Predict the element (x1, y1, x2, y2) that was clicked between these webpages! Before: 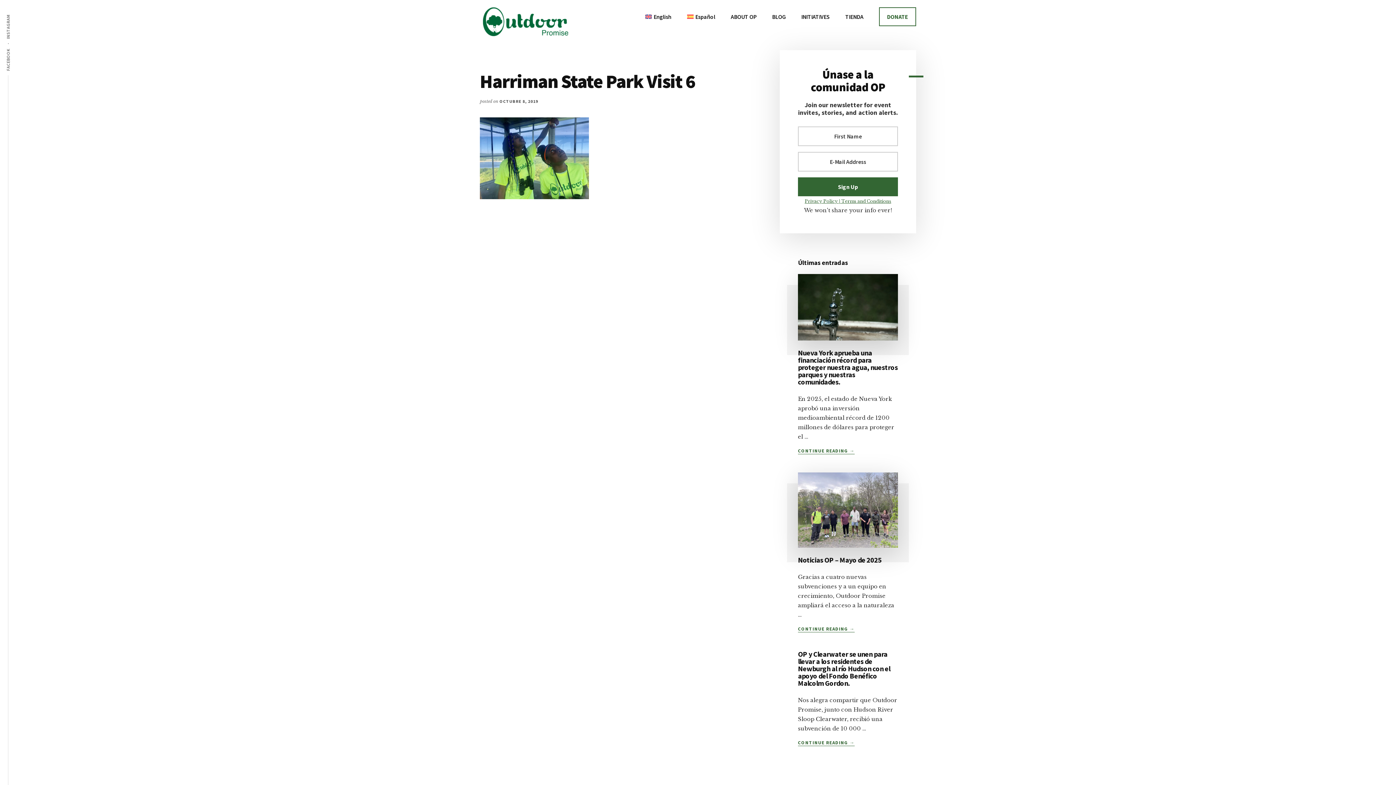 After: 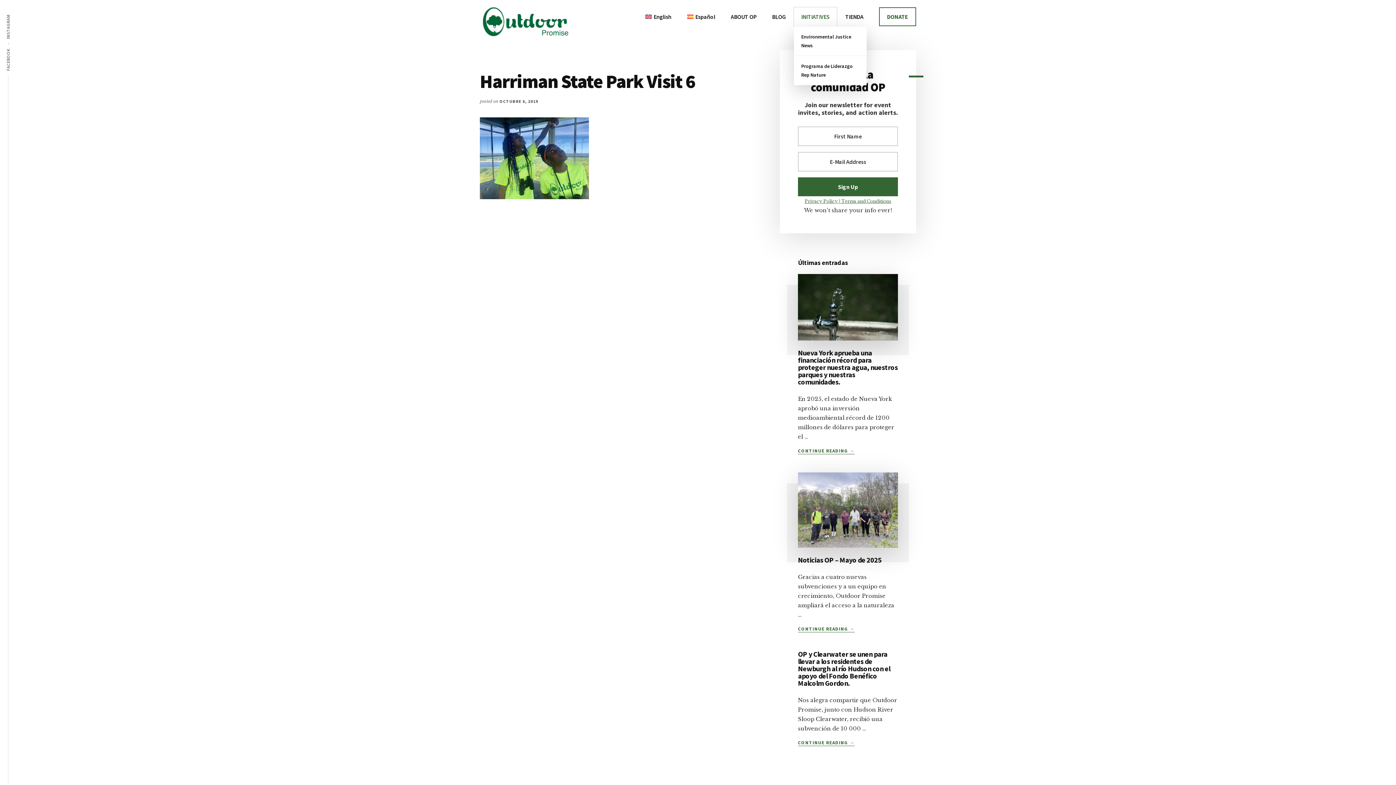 Action: label: INITIATIVES bbox: (794, 7, 837, 26)